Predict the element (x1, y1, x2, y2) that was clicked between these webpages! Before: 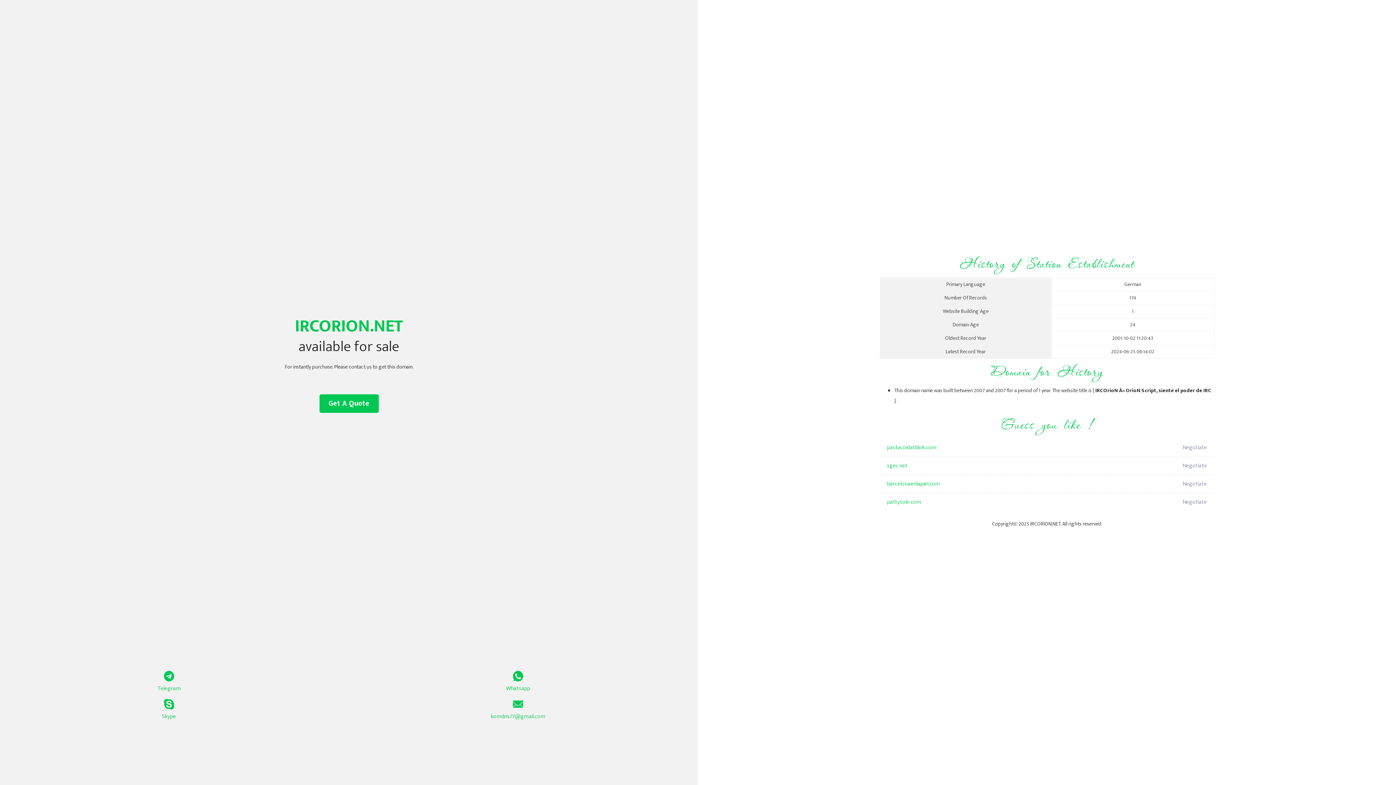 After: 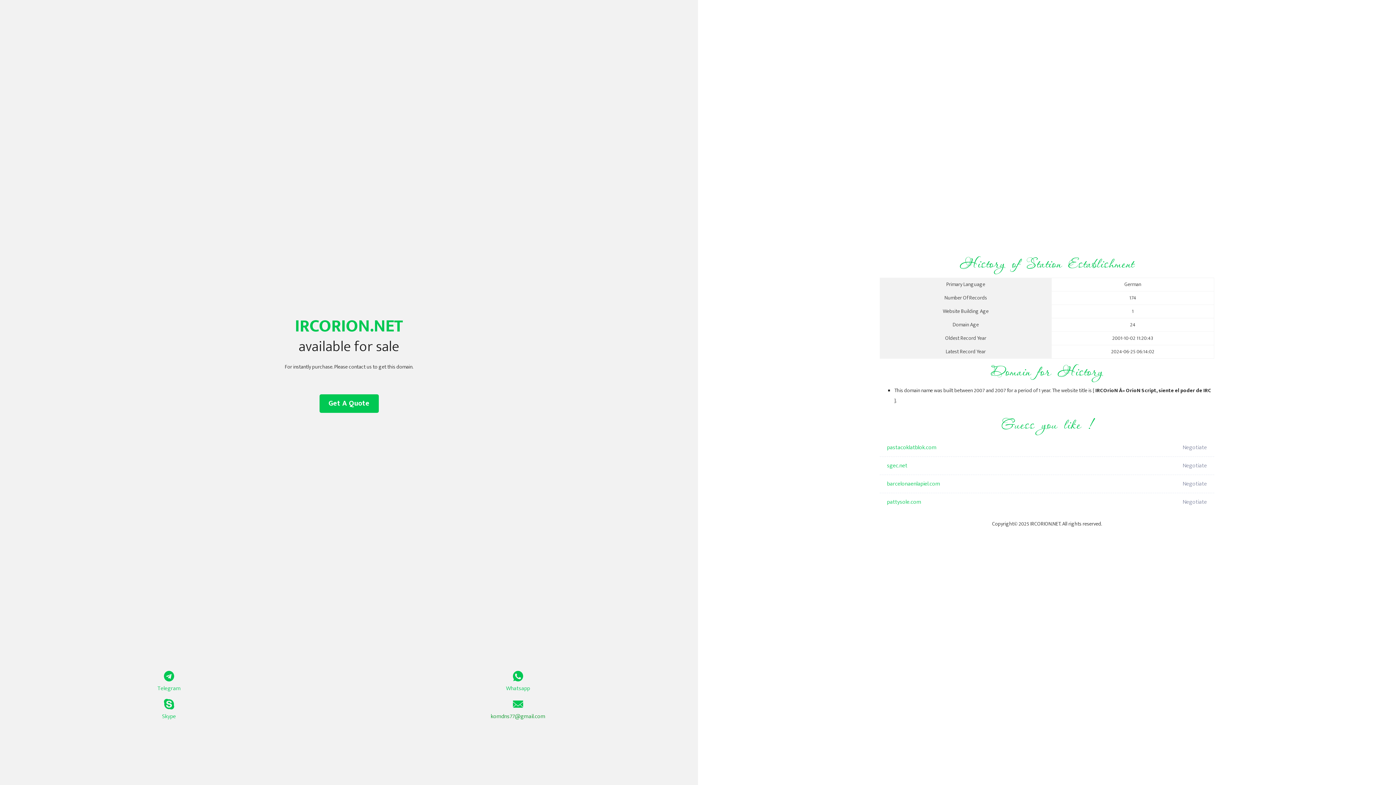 Action: bbox: (349, 699, 687, 721) label: komdns77@gmail.com